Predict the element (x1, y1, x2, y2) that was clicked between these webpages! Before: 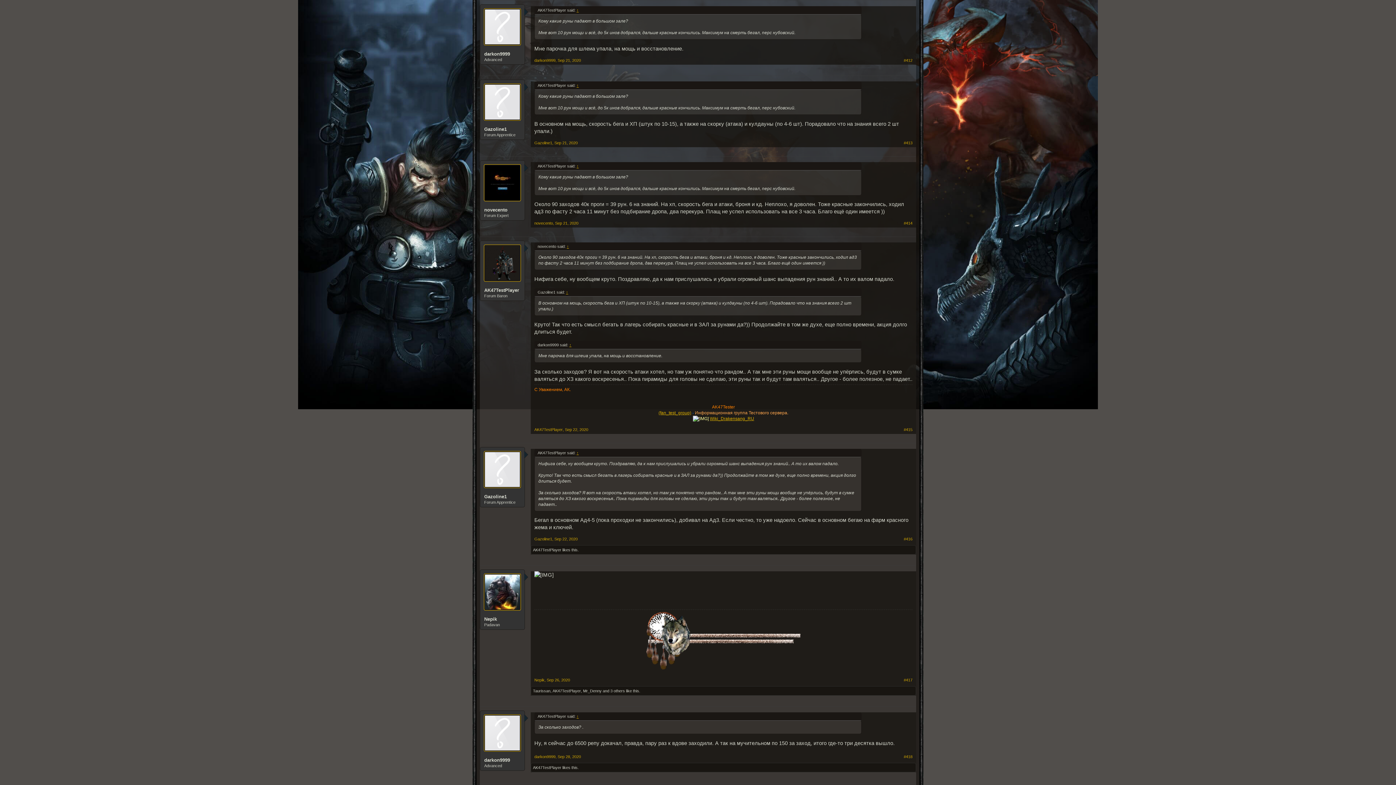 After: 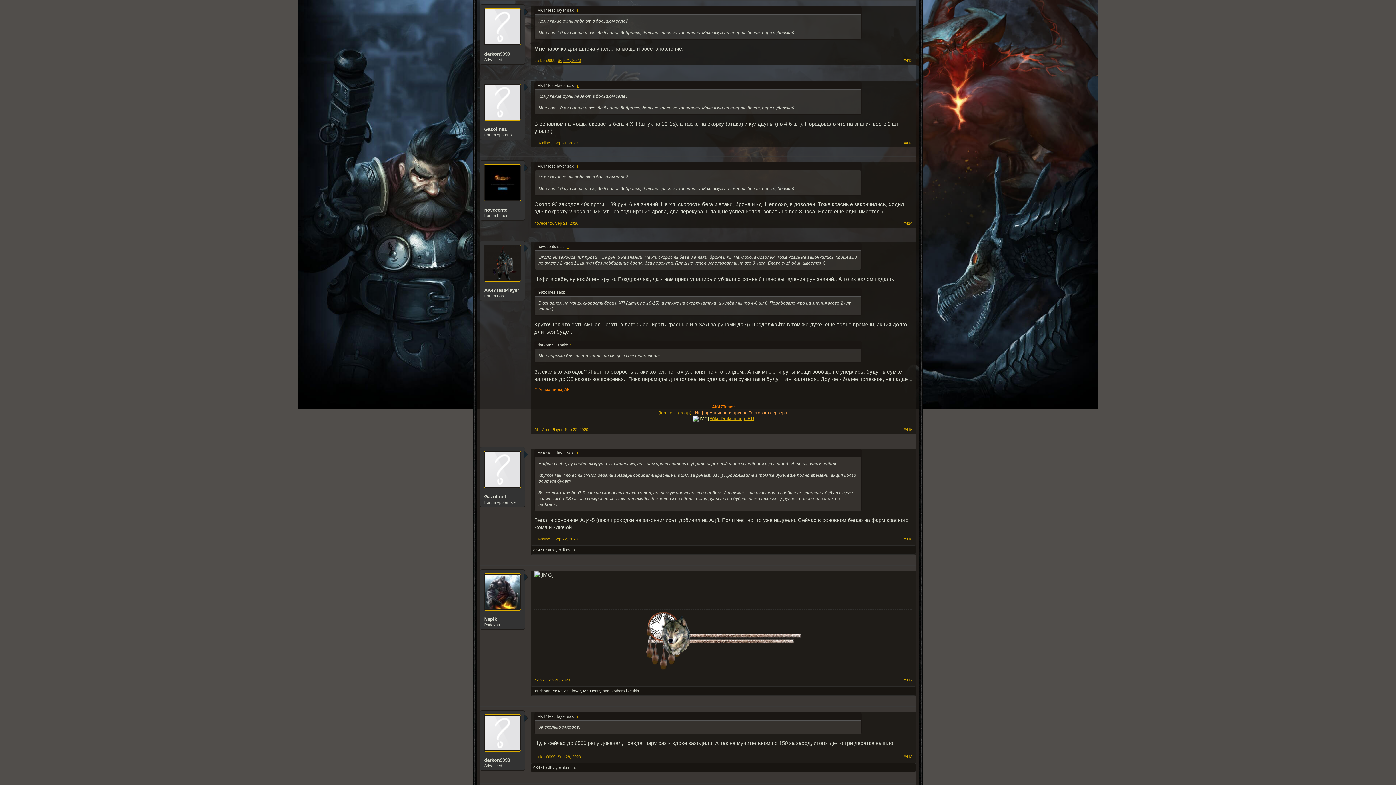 Action: bbox: (557, 58, 581, 62) label: Sep 21, 2020